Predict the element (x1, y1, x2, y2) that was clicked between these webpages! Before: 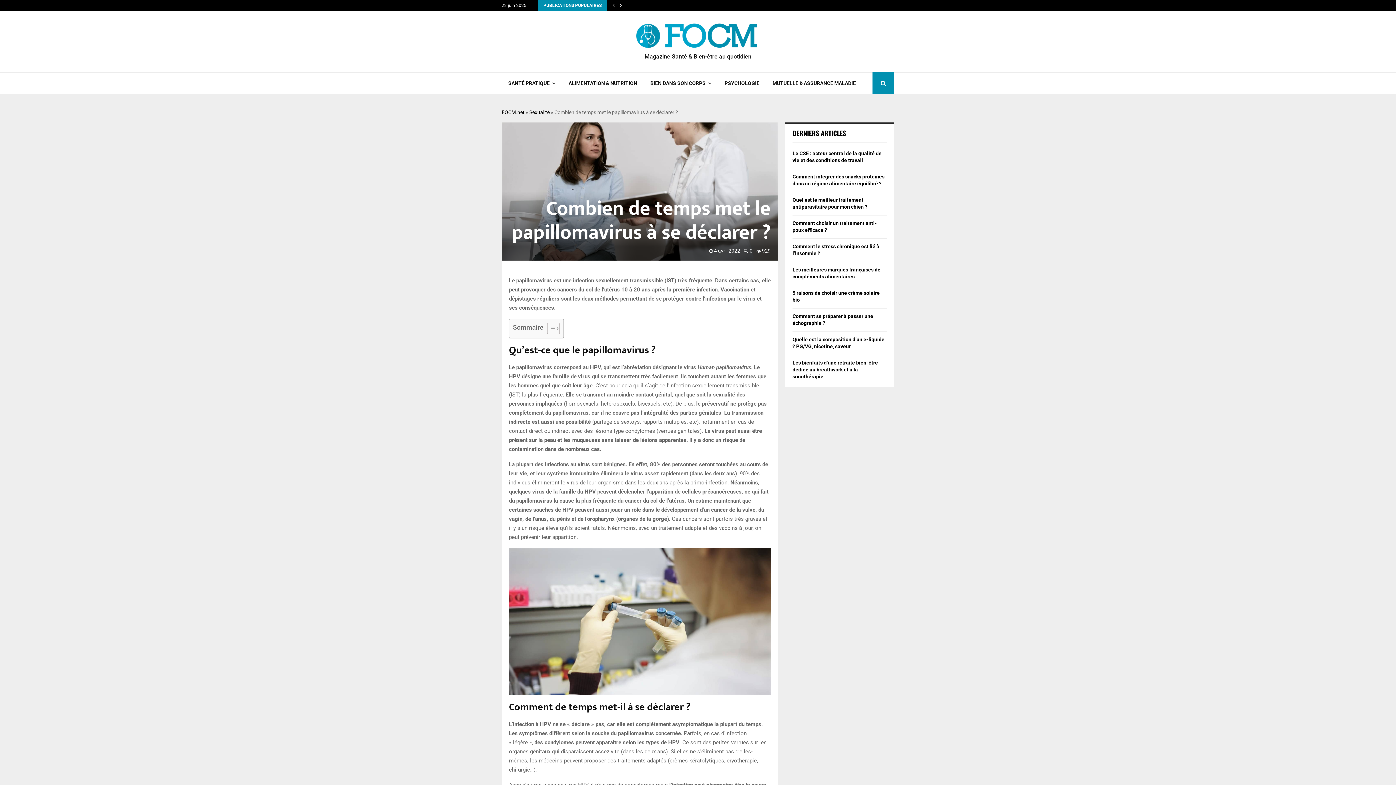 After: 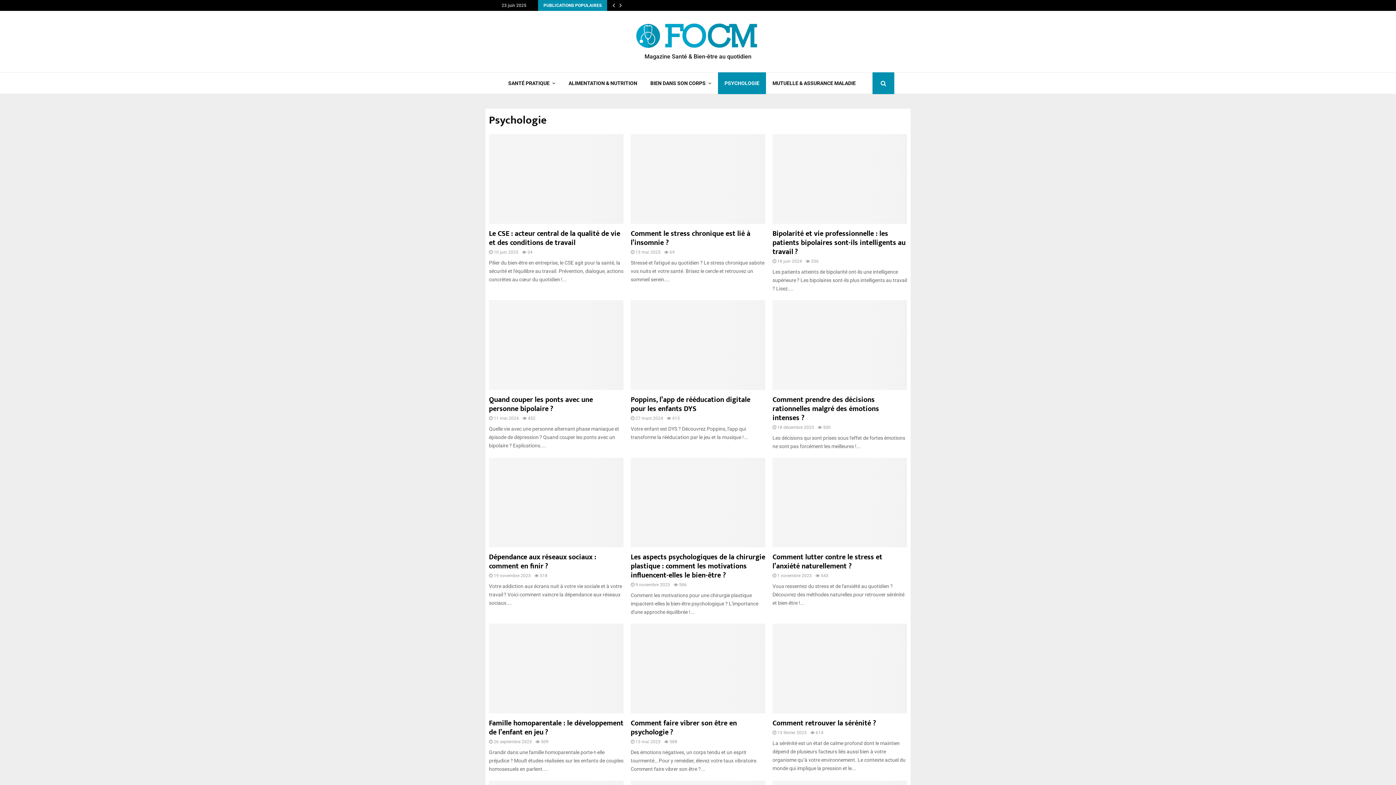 Action: label: PSYCHOLOGIE bbox: (718, 72, 766, 94)